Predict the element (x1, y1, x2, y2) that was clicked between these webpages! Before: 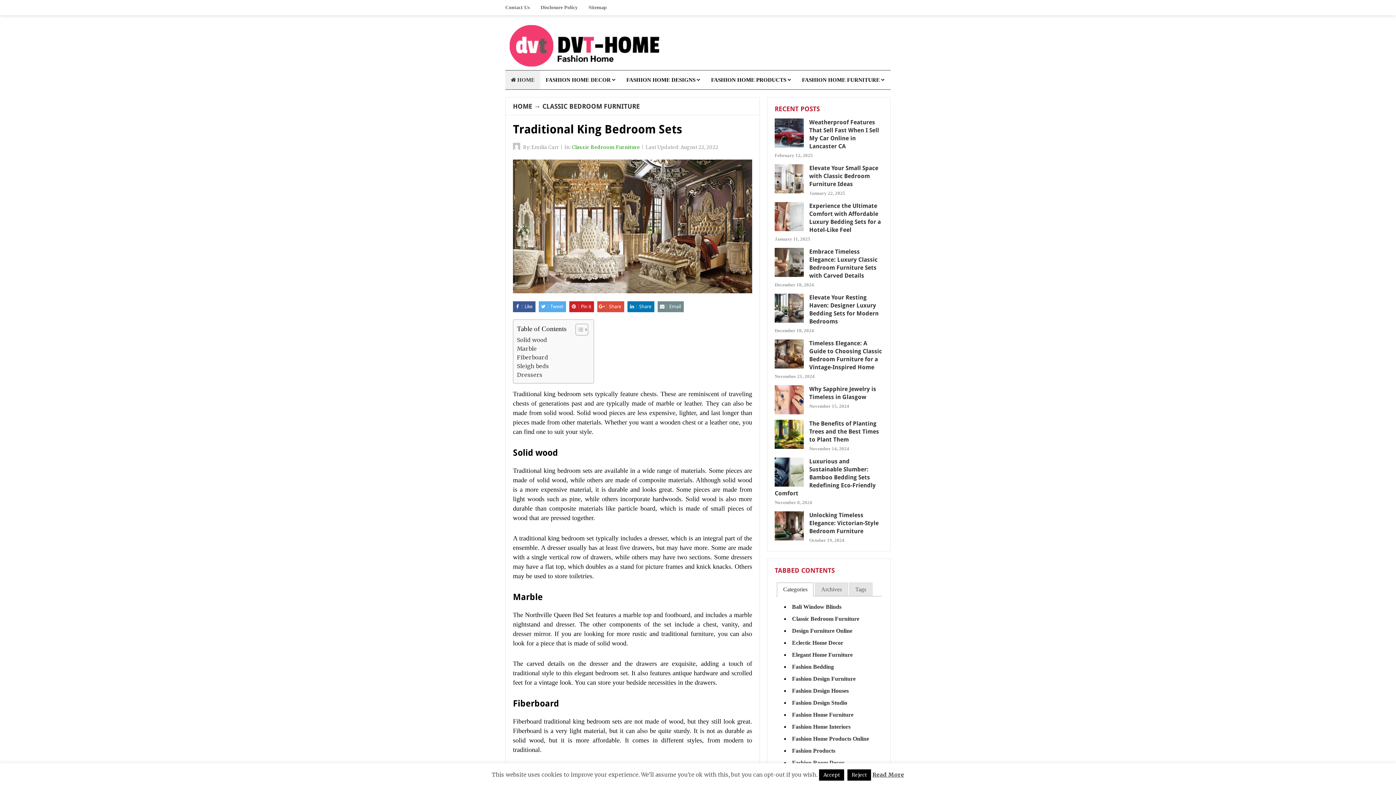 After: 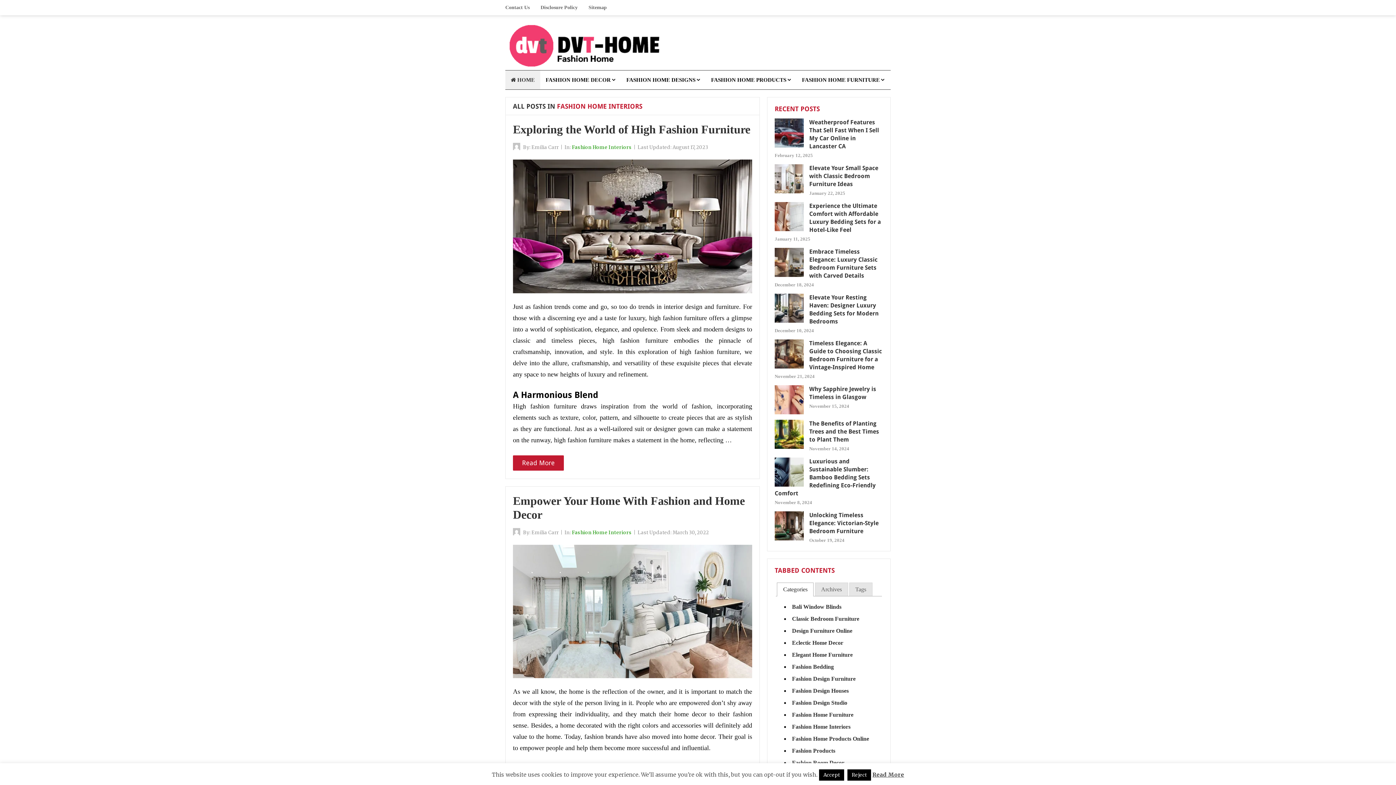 Action: bbox: (792, 724, 850, 730) label: Fashion Home Interiors